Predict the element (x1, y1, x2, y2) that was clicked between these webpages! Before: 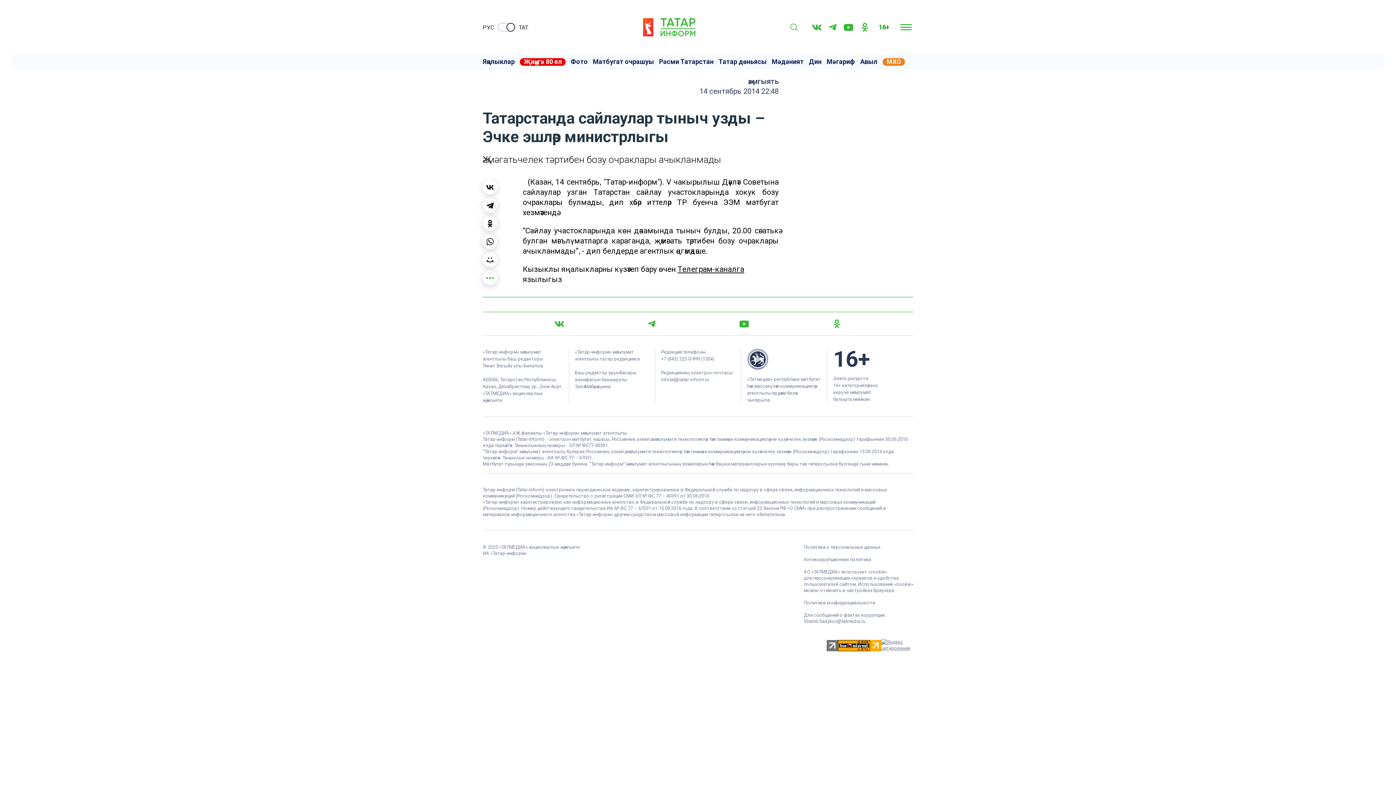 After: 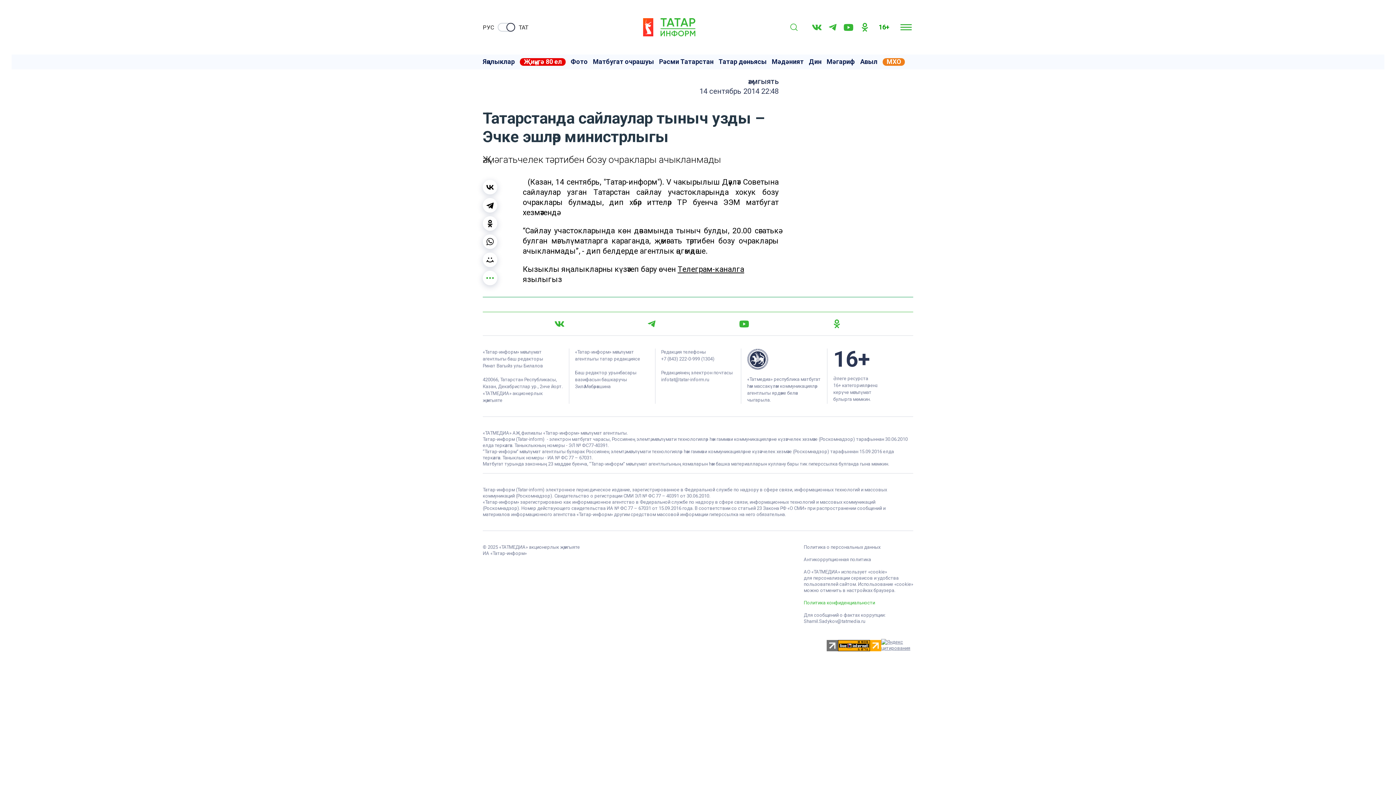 Action: label: Политика конфиденциальности bbox: (804, 600, 875, 605)